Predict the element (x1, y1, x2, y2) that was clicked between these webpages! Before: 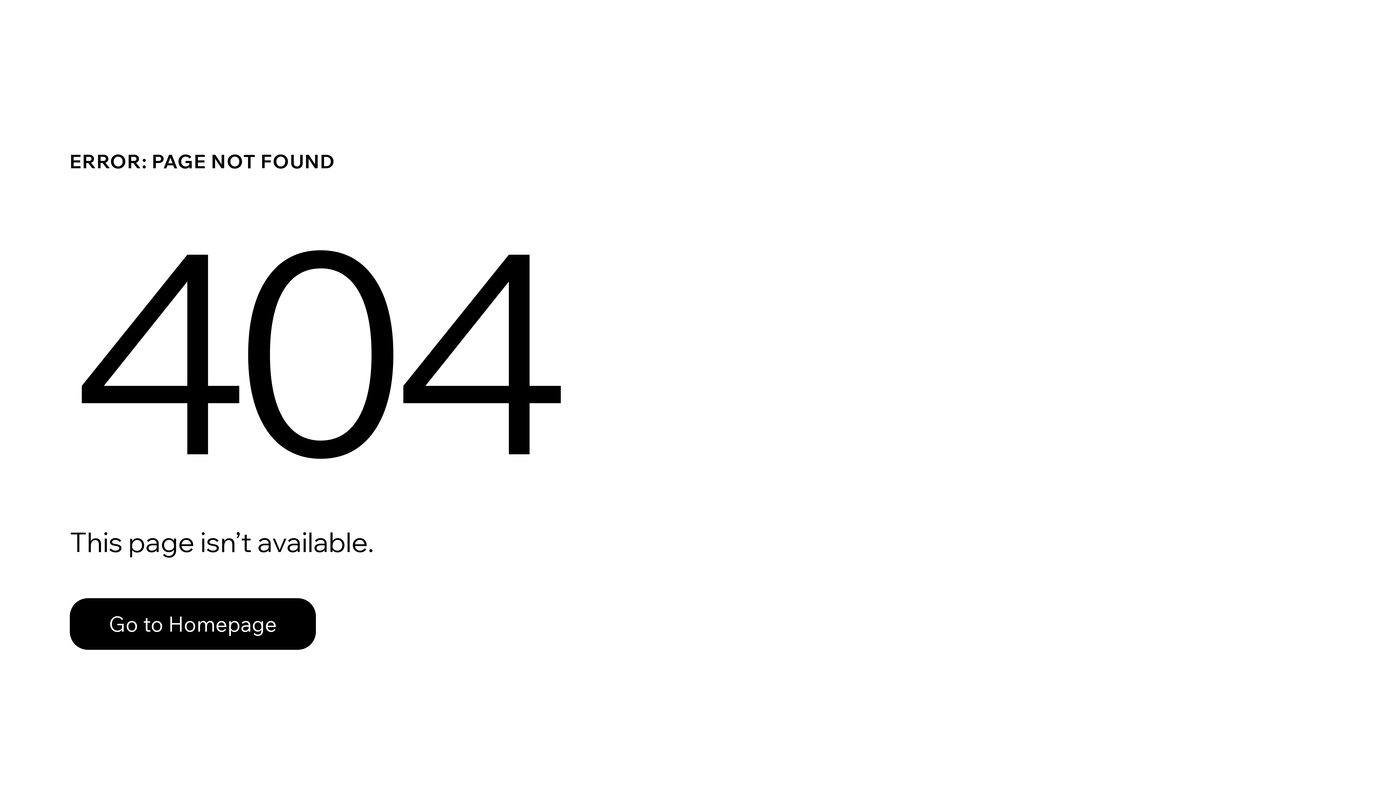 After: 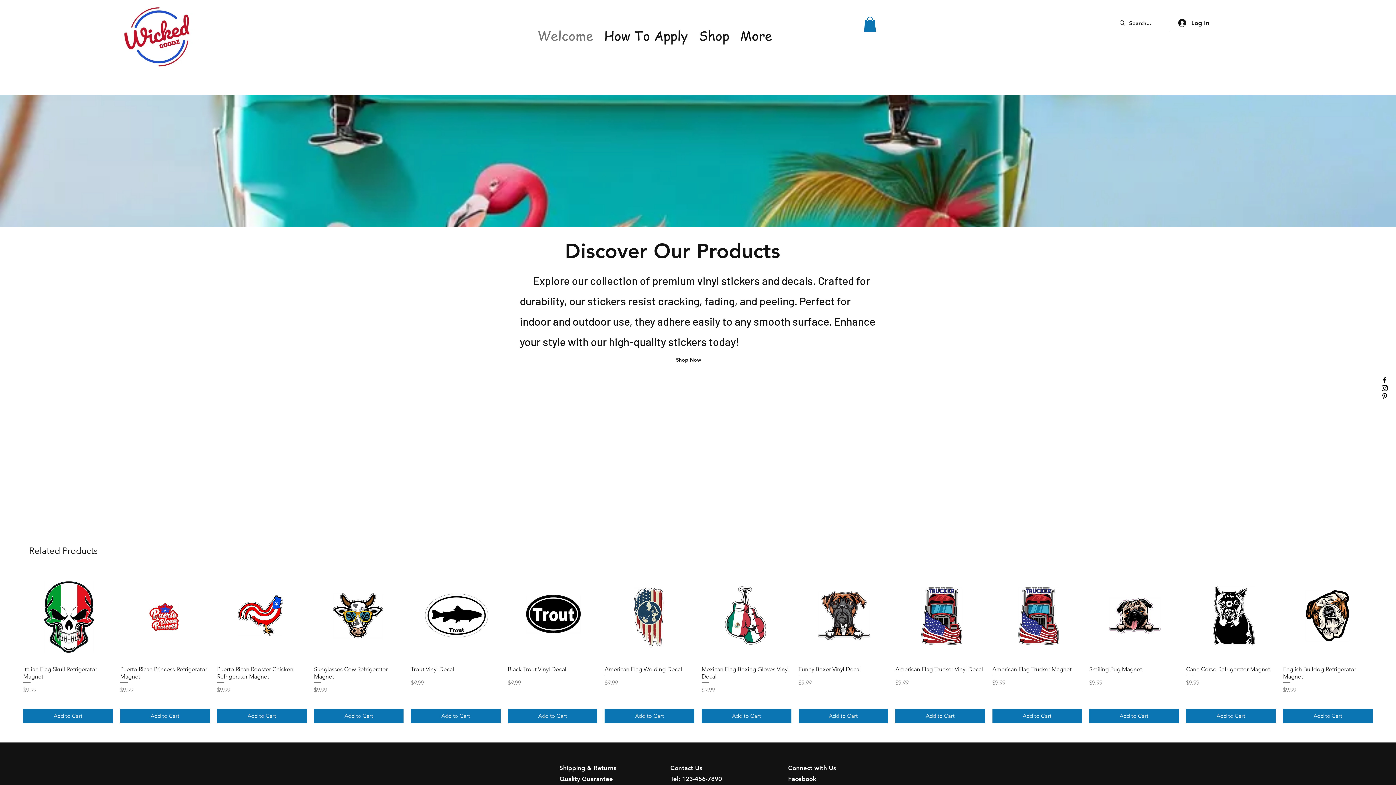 Action: label: Go to Homepage bbox: (69, 598, 316, 650)